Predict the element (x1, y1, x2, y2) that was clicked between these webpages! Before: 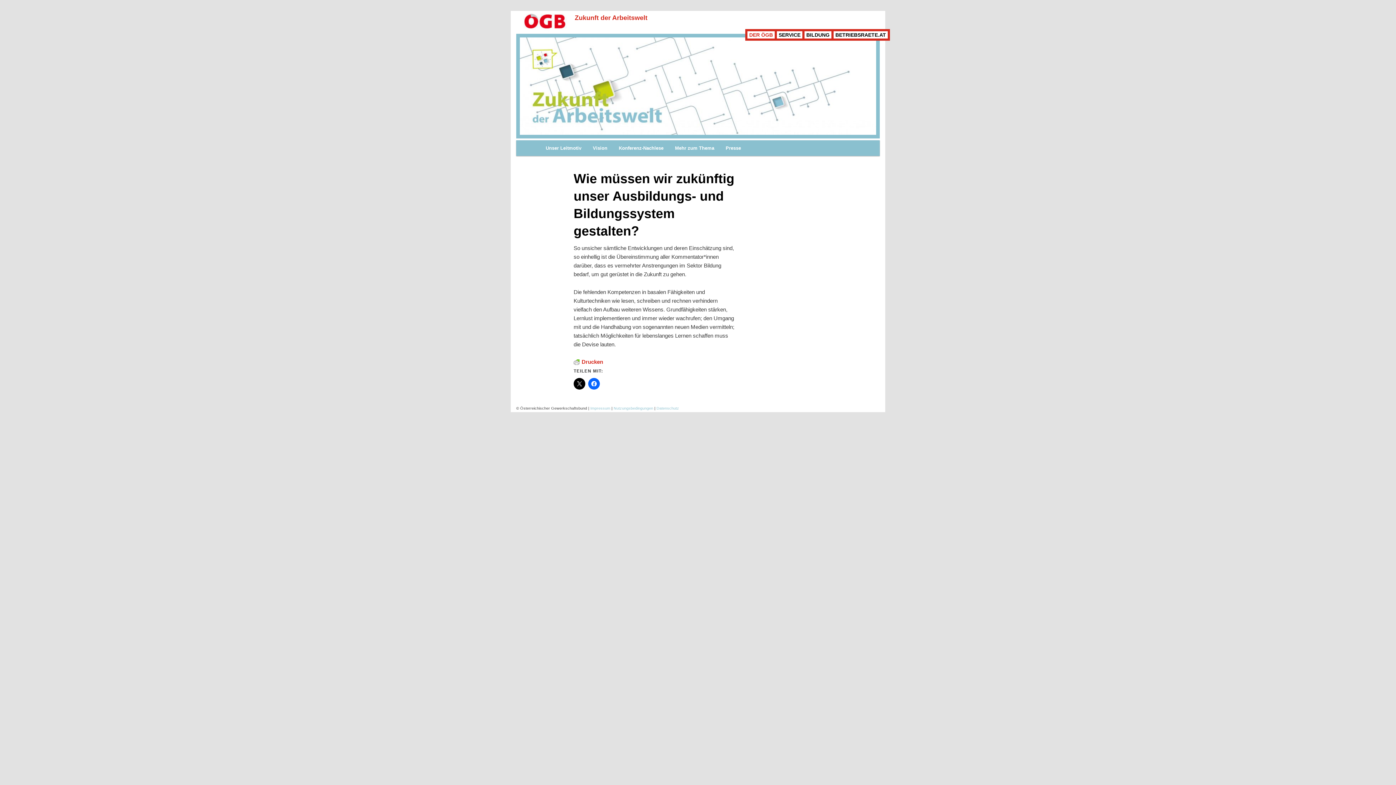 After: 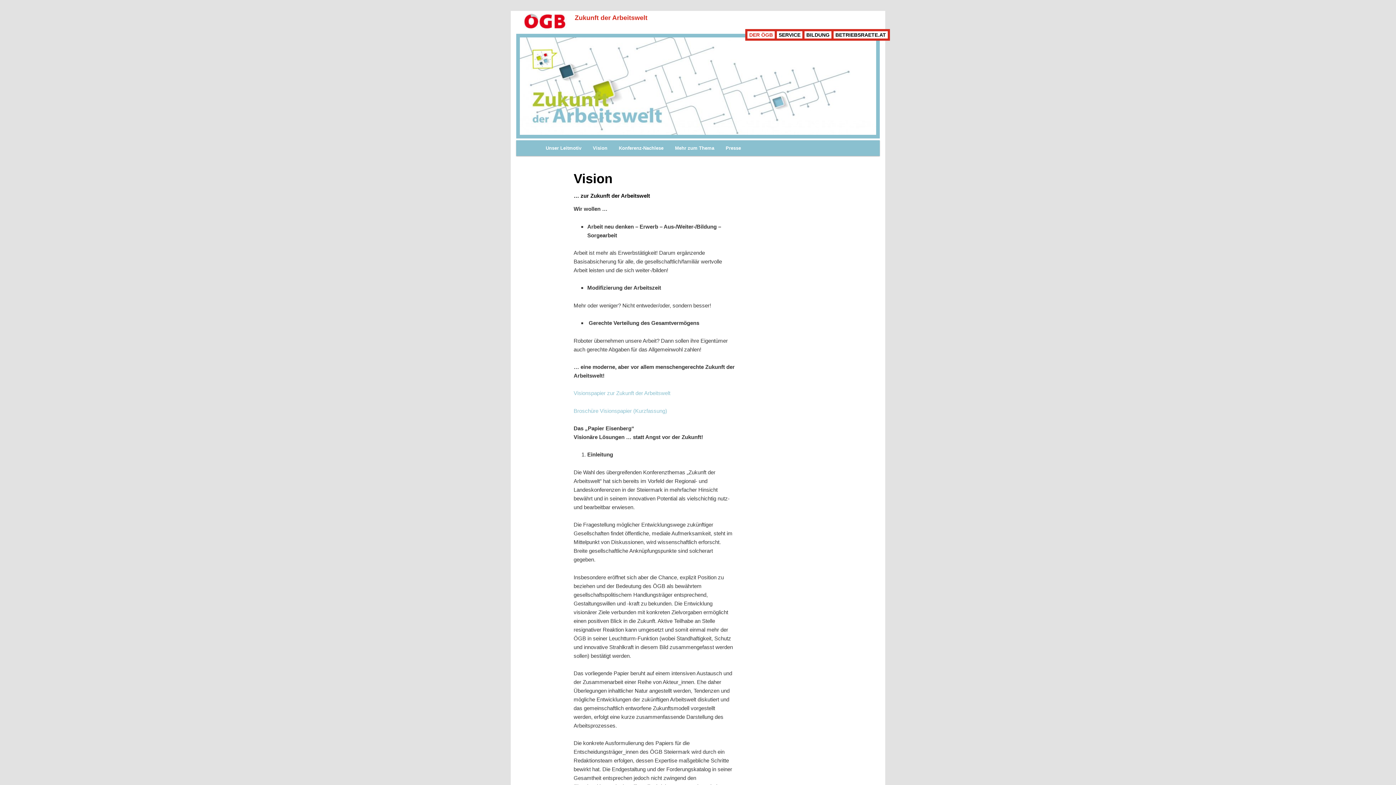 Action: bbox: (587, 140, 613, 156) label: Vision